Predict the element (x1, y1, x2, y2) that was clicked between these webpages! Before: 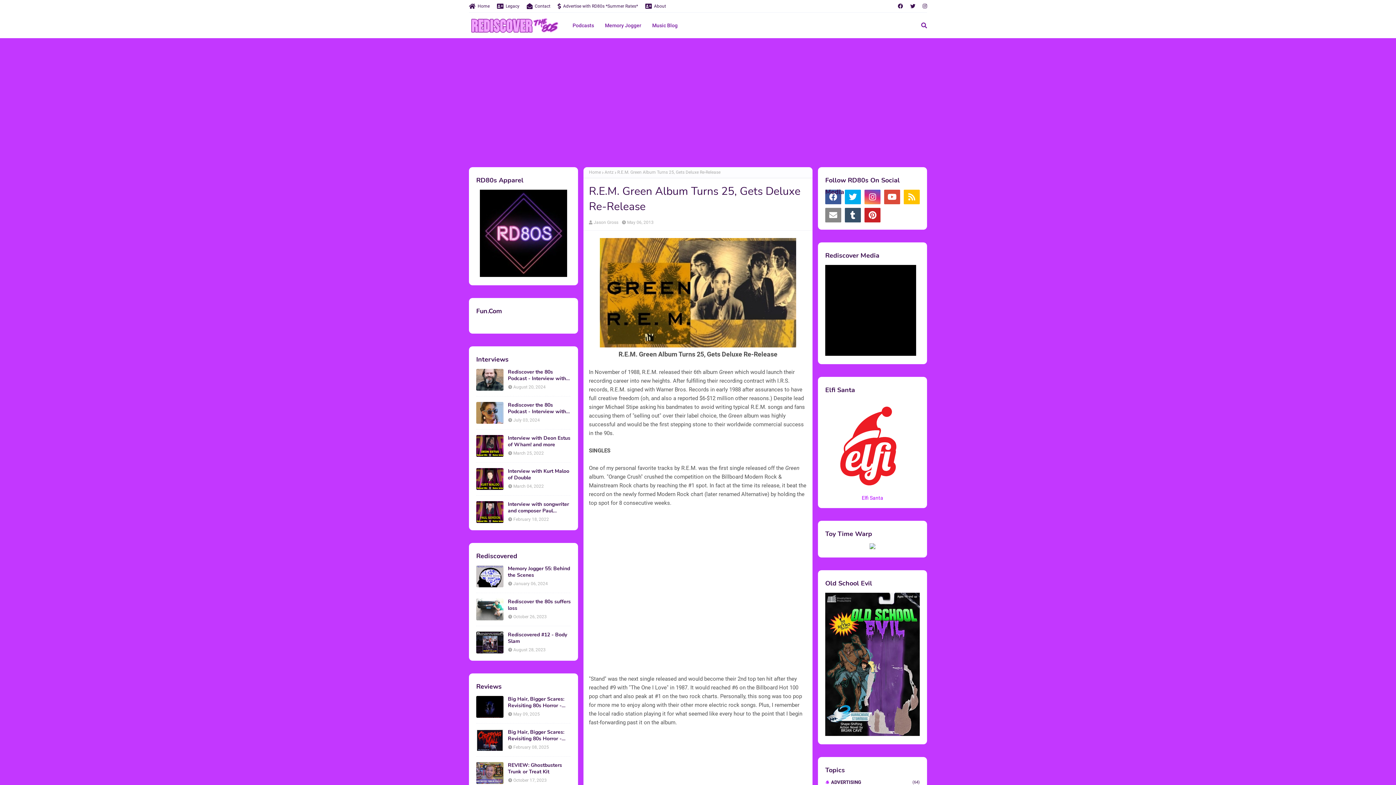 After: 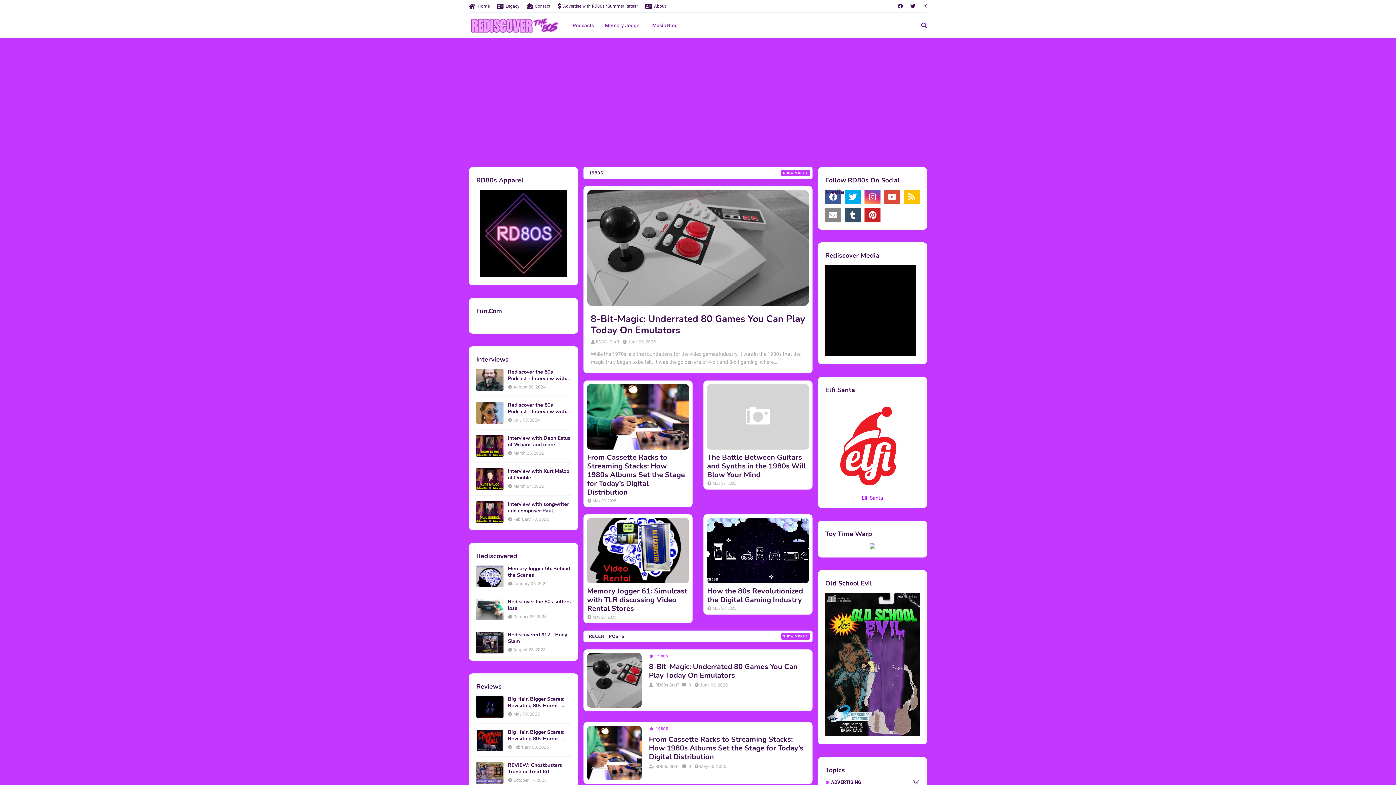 Action: label: Home bbox: (469, 0, 491, 12)